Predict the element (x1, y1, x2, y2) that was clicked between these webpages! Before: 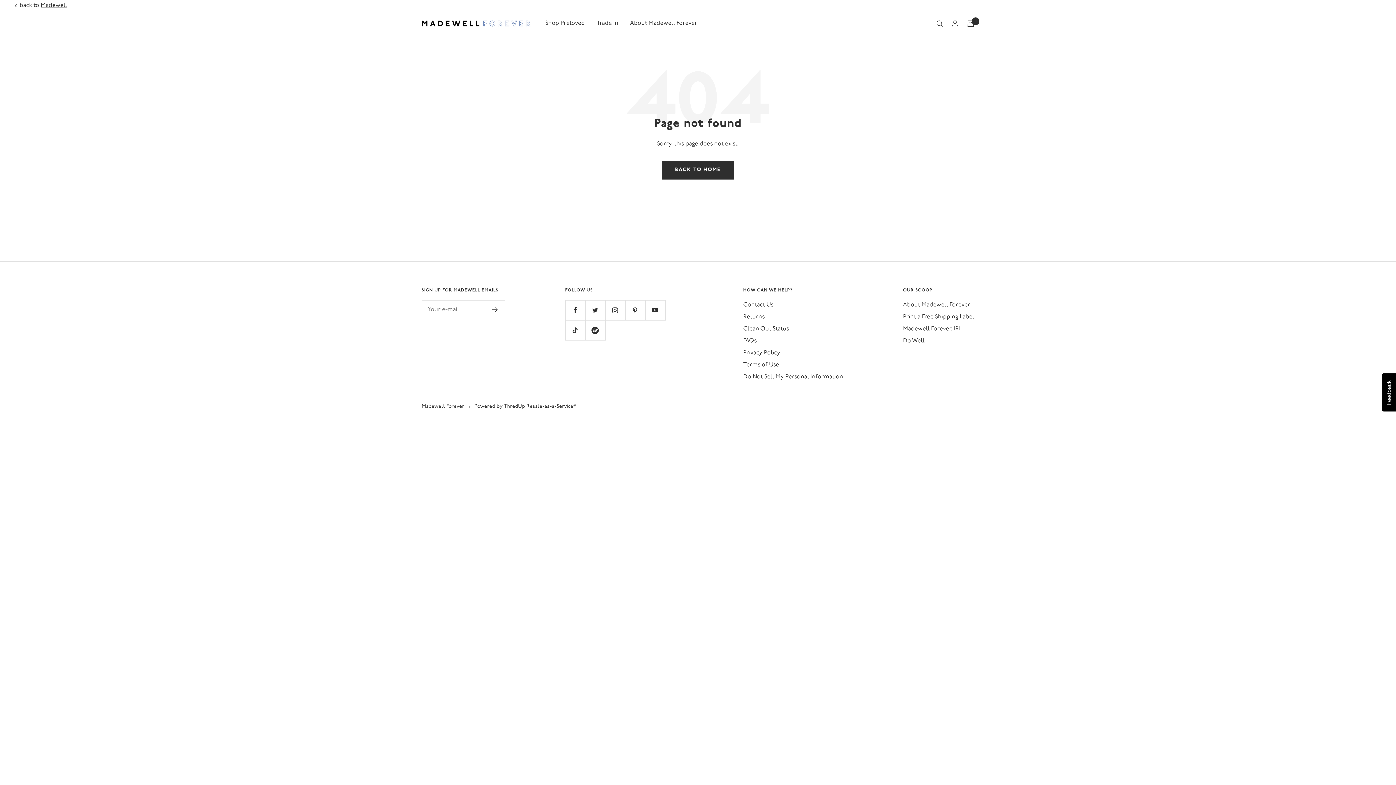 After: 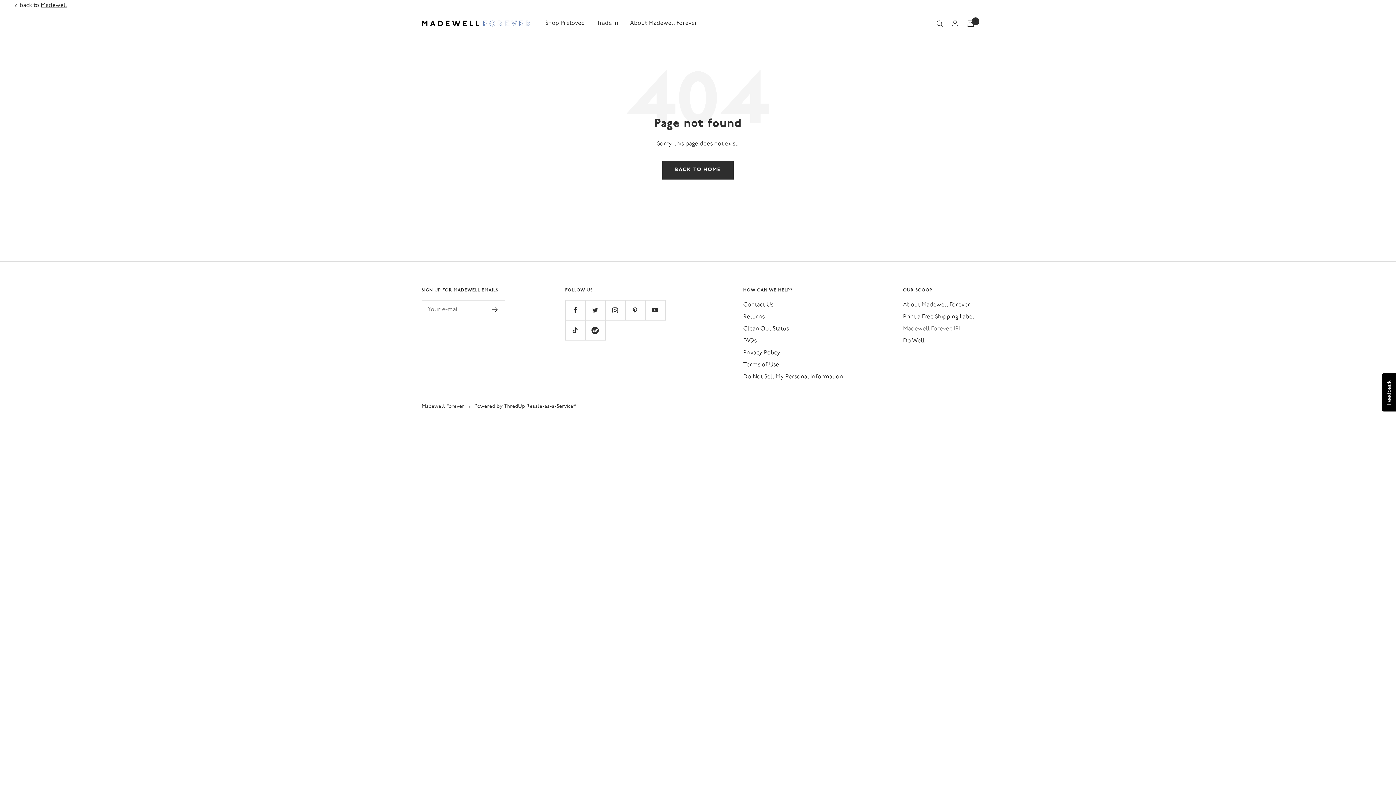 Action: label: Madewell Forever, IRL bbox: (903, 324, 962, 334)